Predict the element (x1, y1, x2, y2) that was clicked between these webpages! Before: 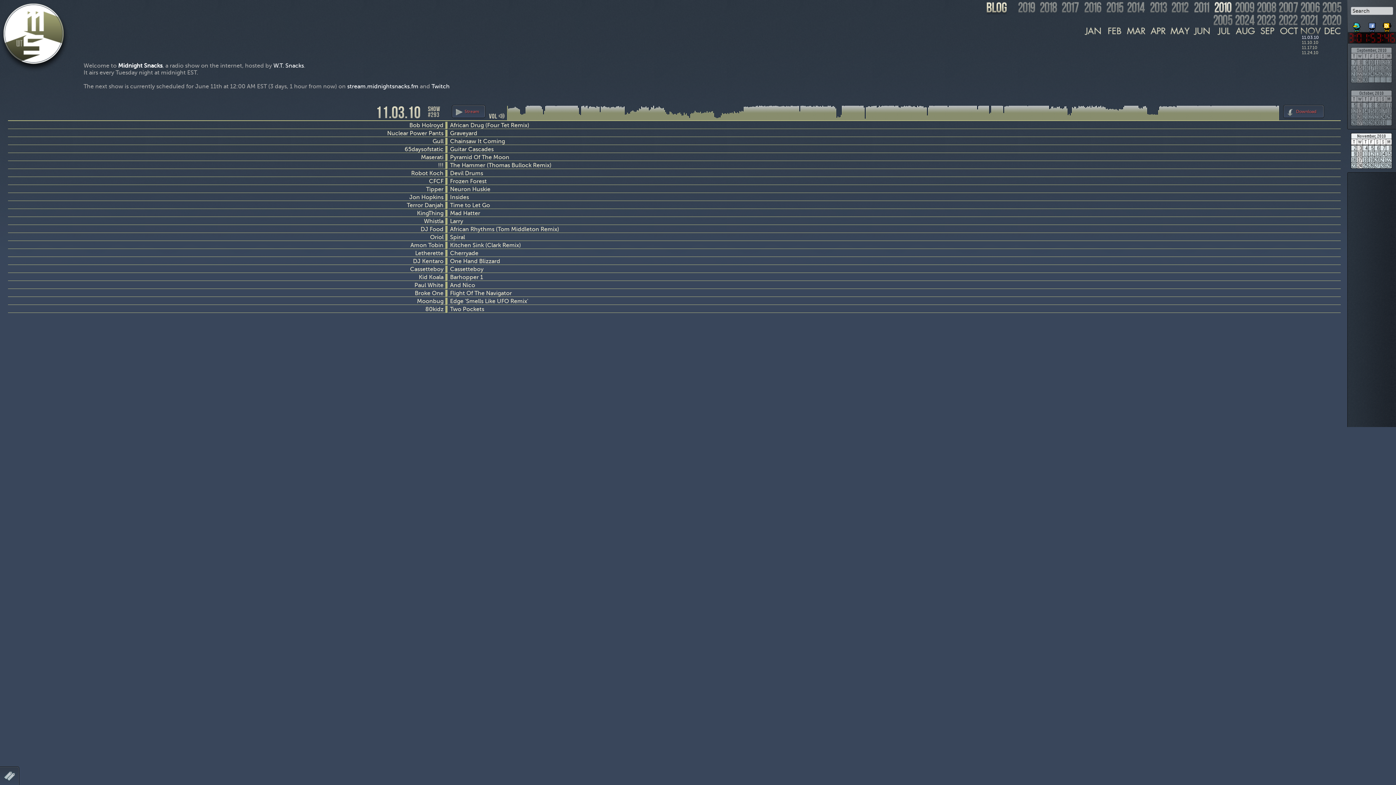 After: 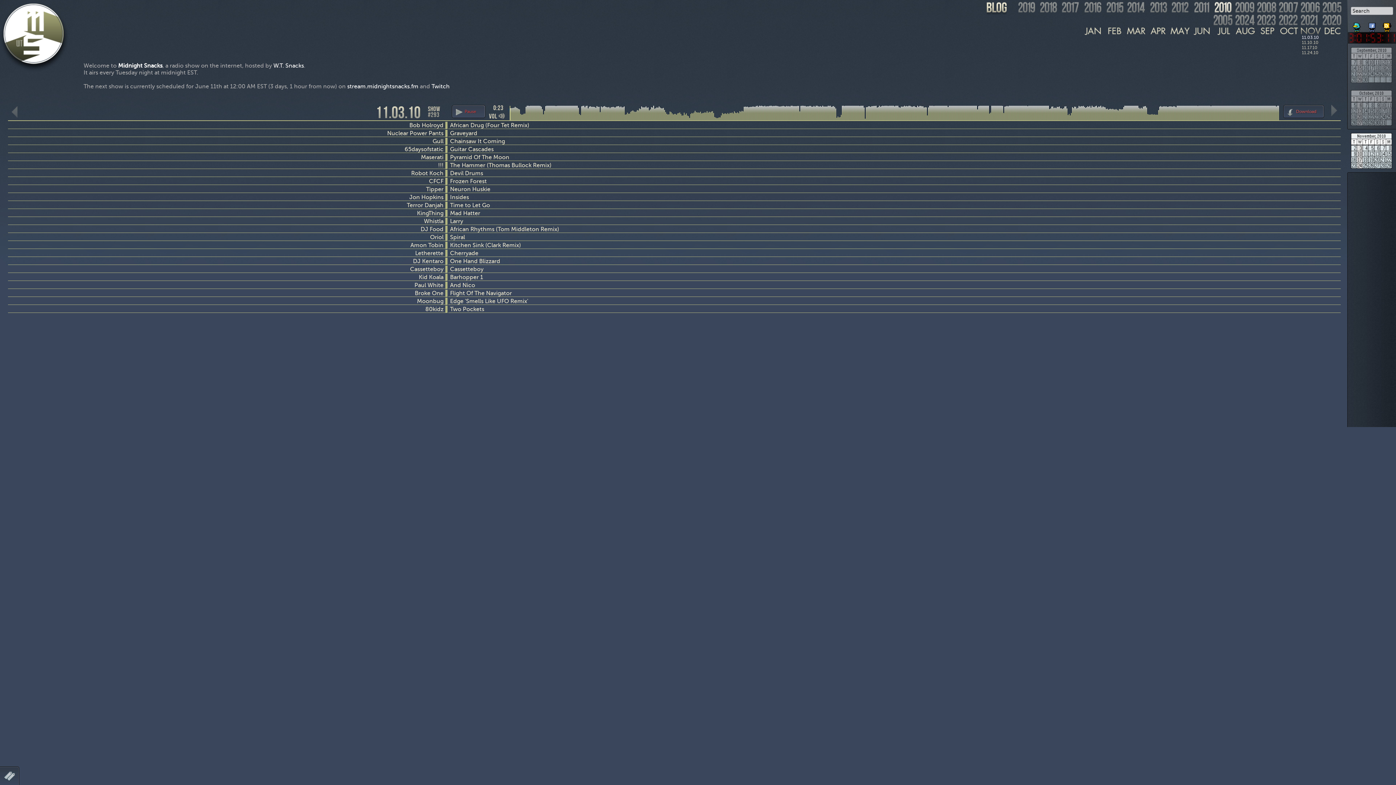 Action: label: Stream bbox: (452, 105, 485, 118)